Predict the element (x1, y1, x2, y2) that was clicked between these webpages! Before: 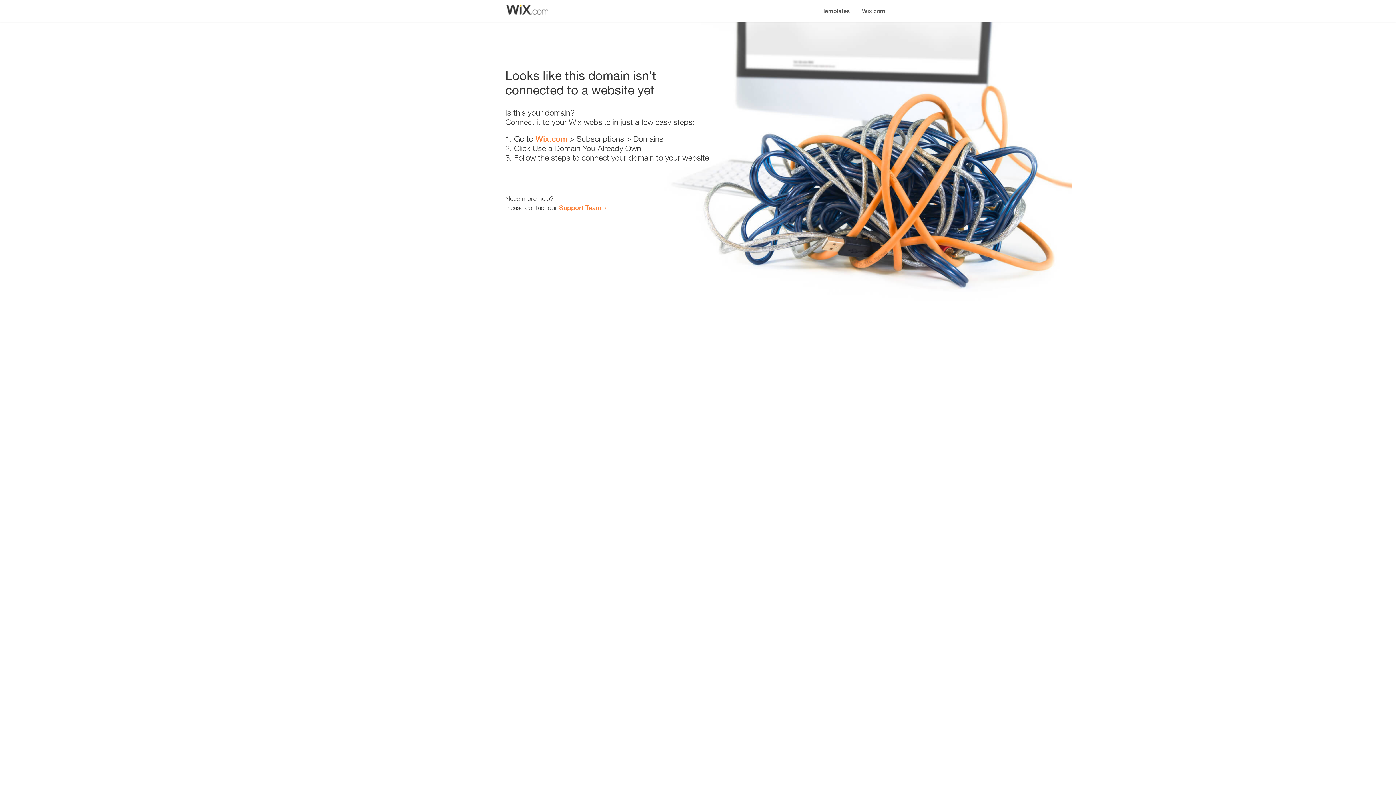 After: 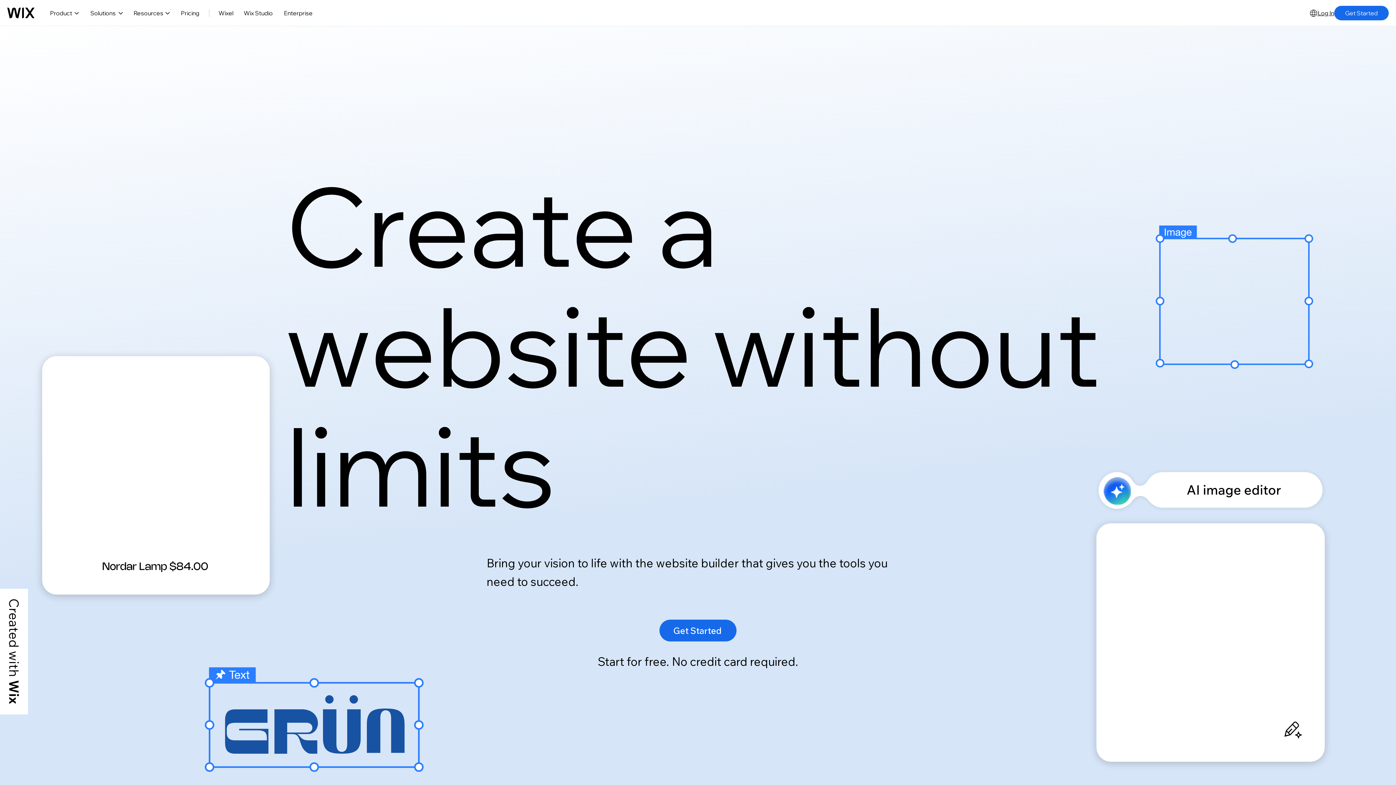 Action: label: Wix.com bbox: (535, 134, 567, 143)